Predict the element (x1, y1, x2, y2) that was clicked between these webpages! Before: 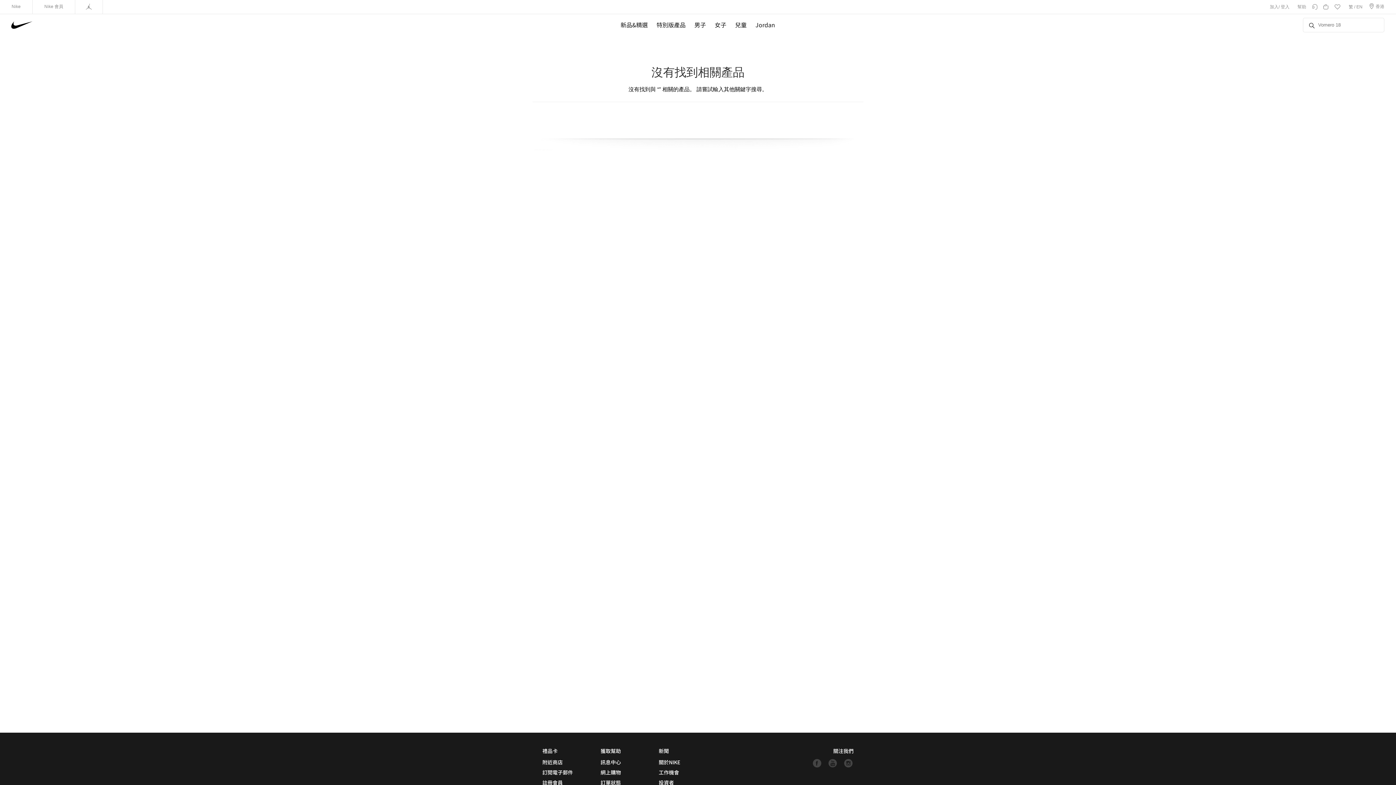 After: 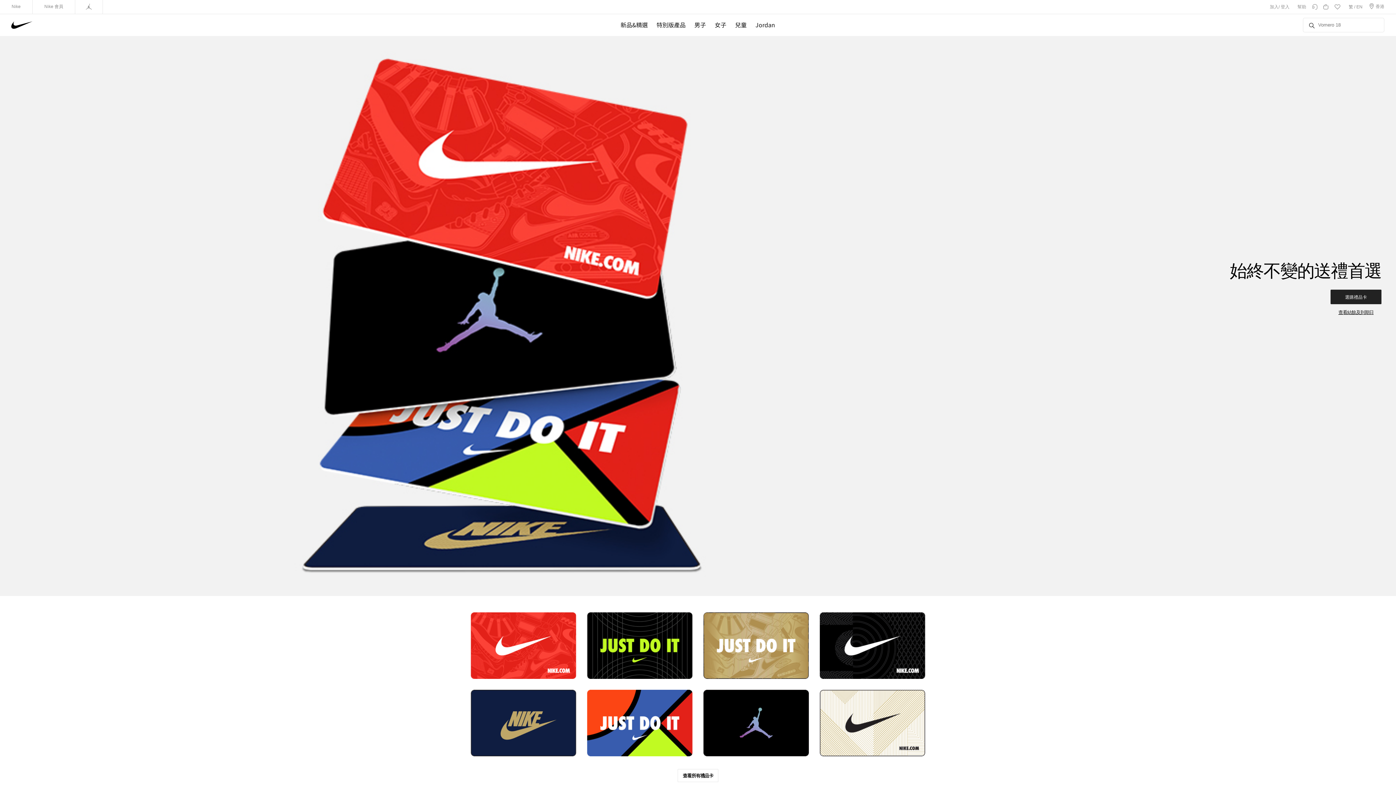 Action: label: 禮品卡 bbox: (542, 747, 557, 754)